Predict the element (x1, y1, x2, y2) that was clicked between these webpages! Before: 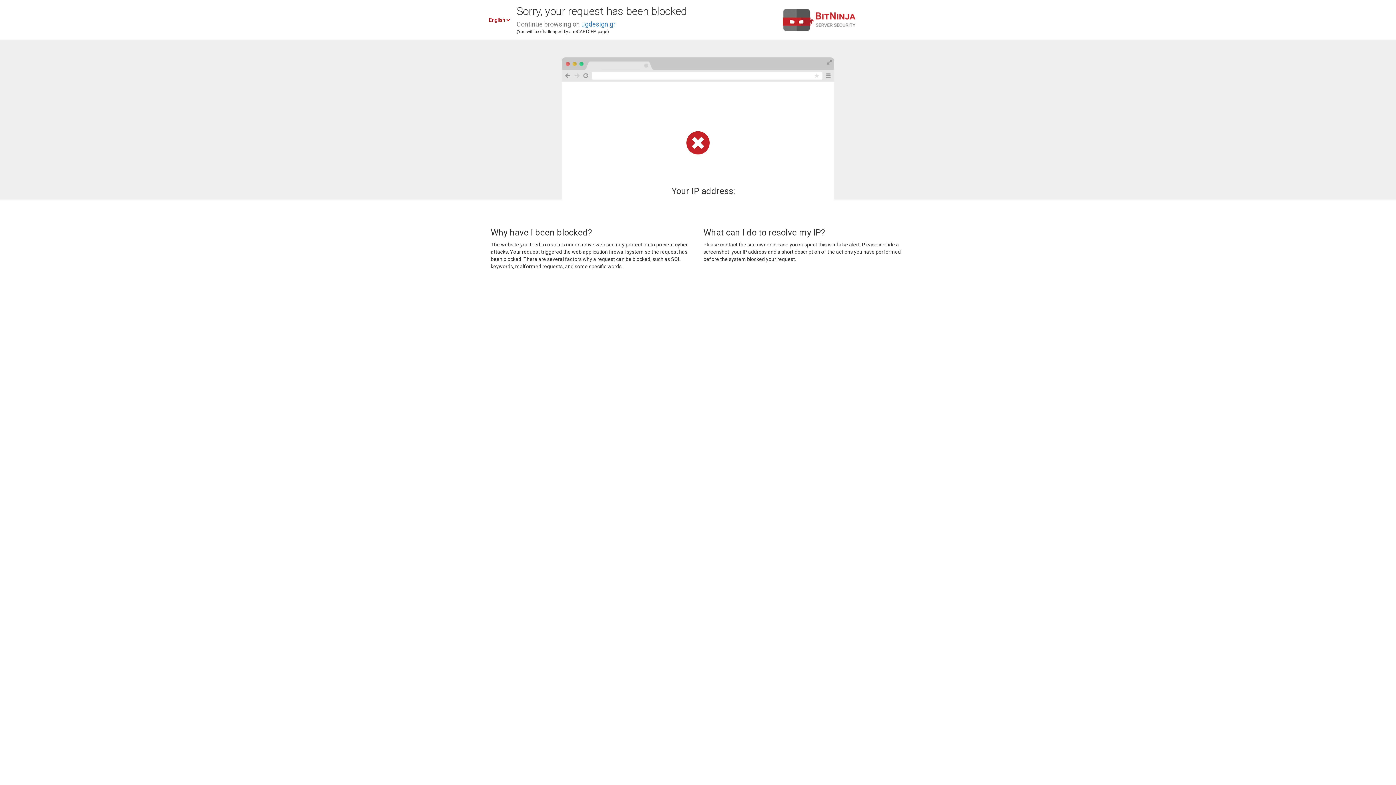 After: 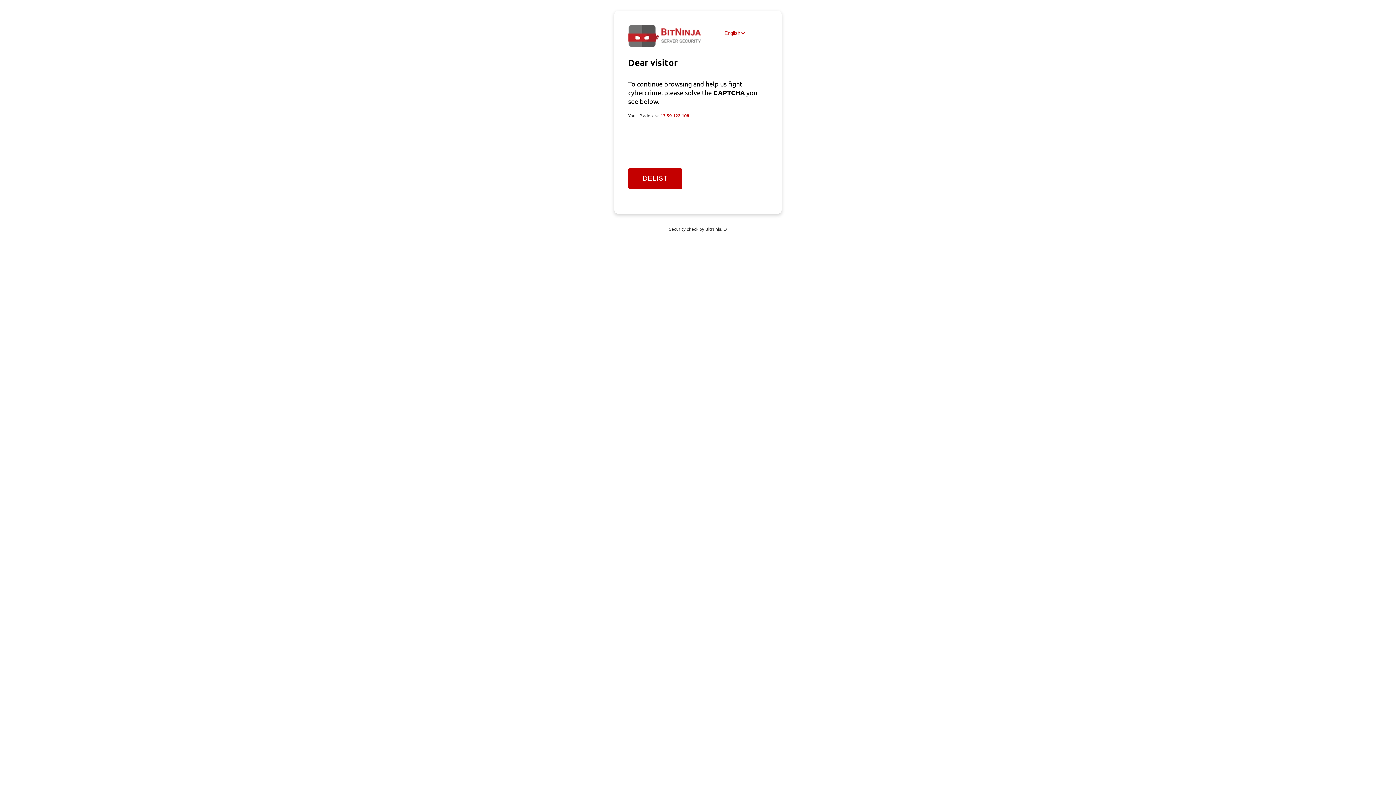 Action: label: ugdesign.gr bbox: (581, 20, 615, 28)